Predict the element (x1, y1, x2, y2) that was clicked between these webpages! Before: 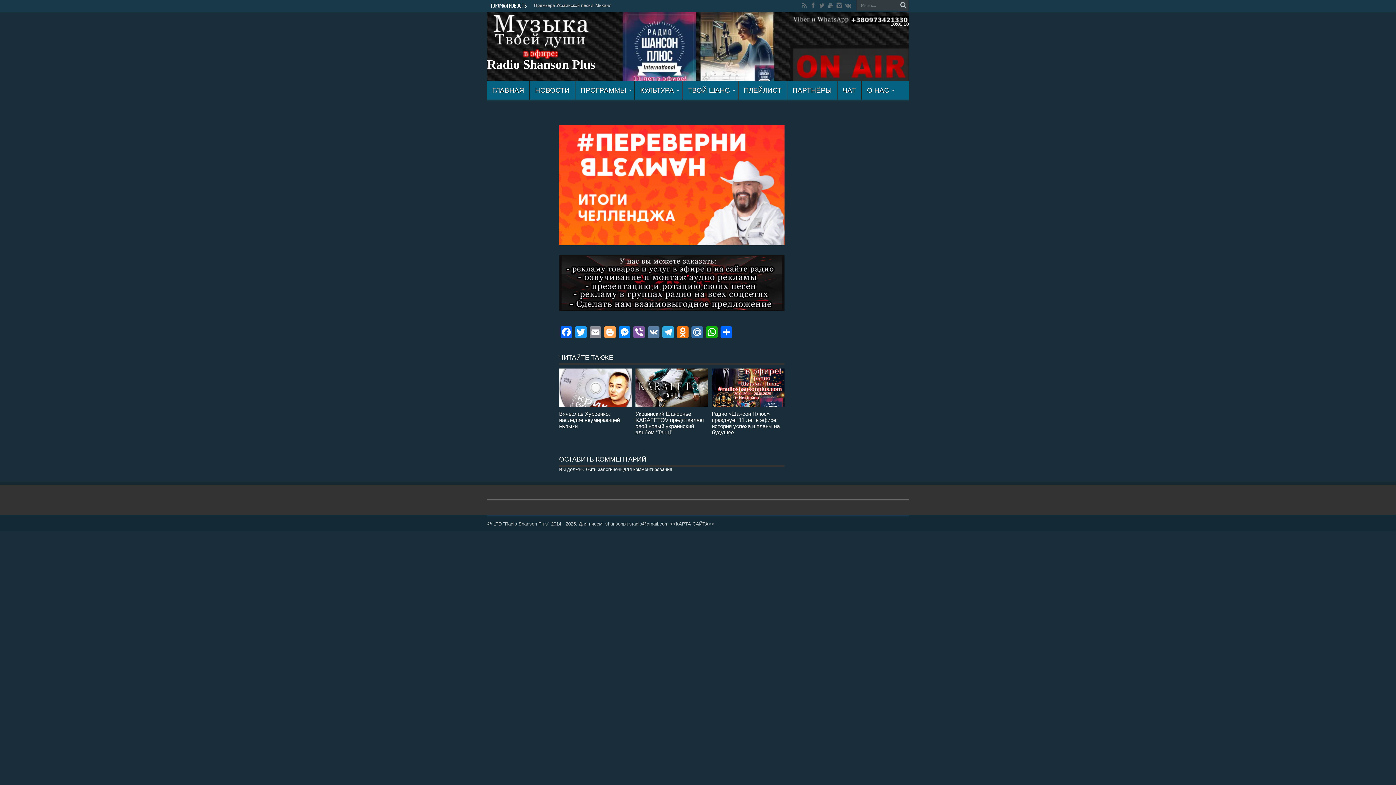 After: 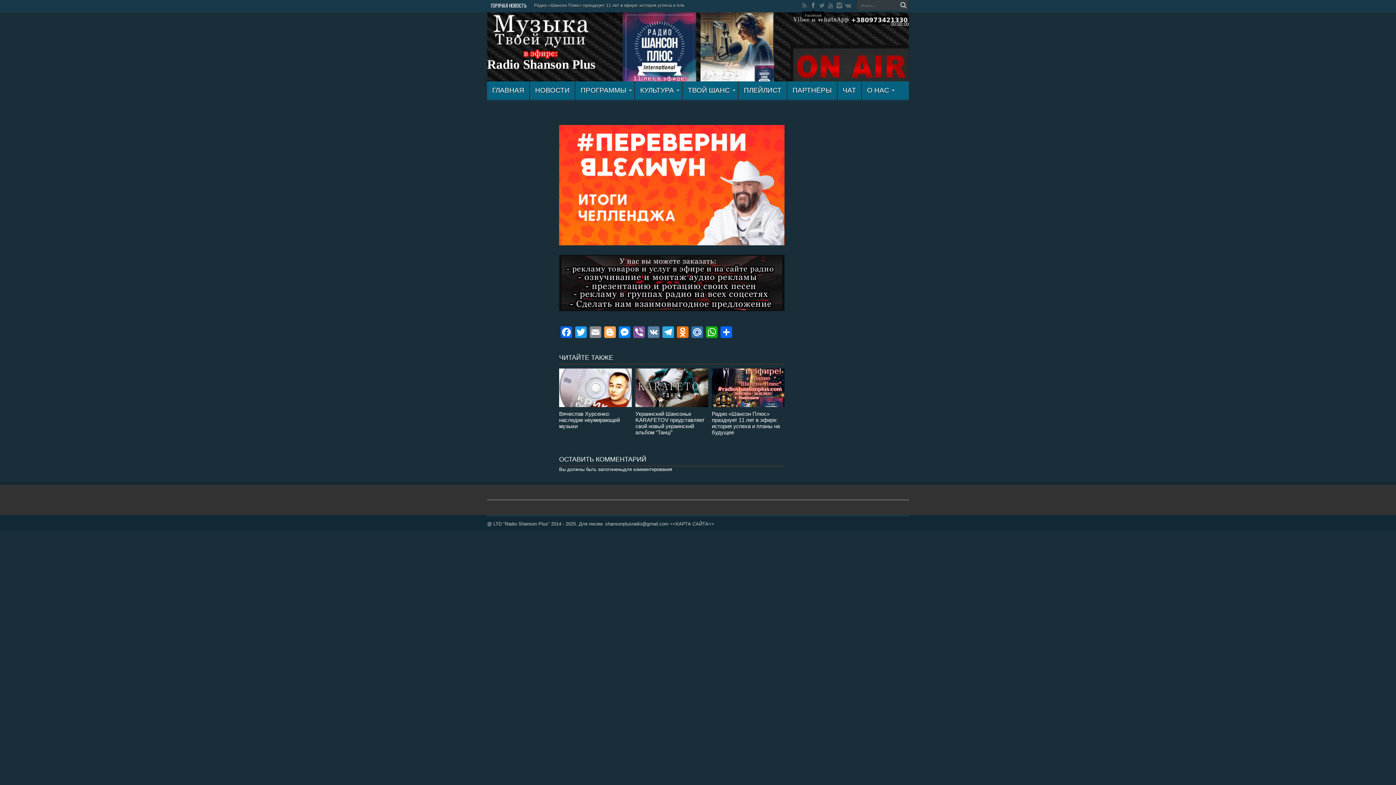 Action: bbox: (809, 1, 817, 9)